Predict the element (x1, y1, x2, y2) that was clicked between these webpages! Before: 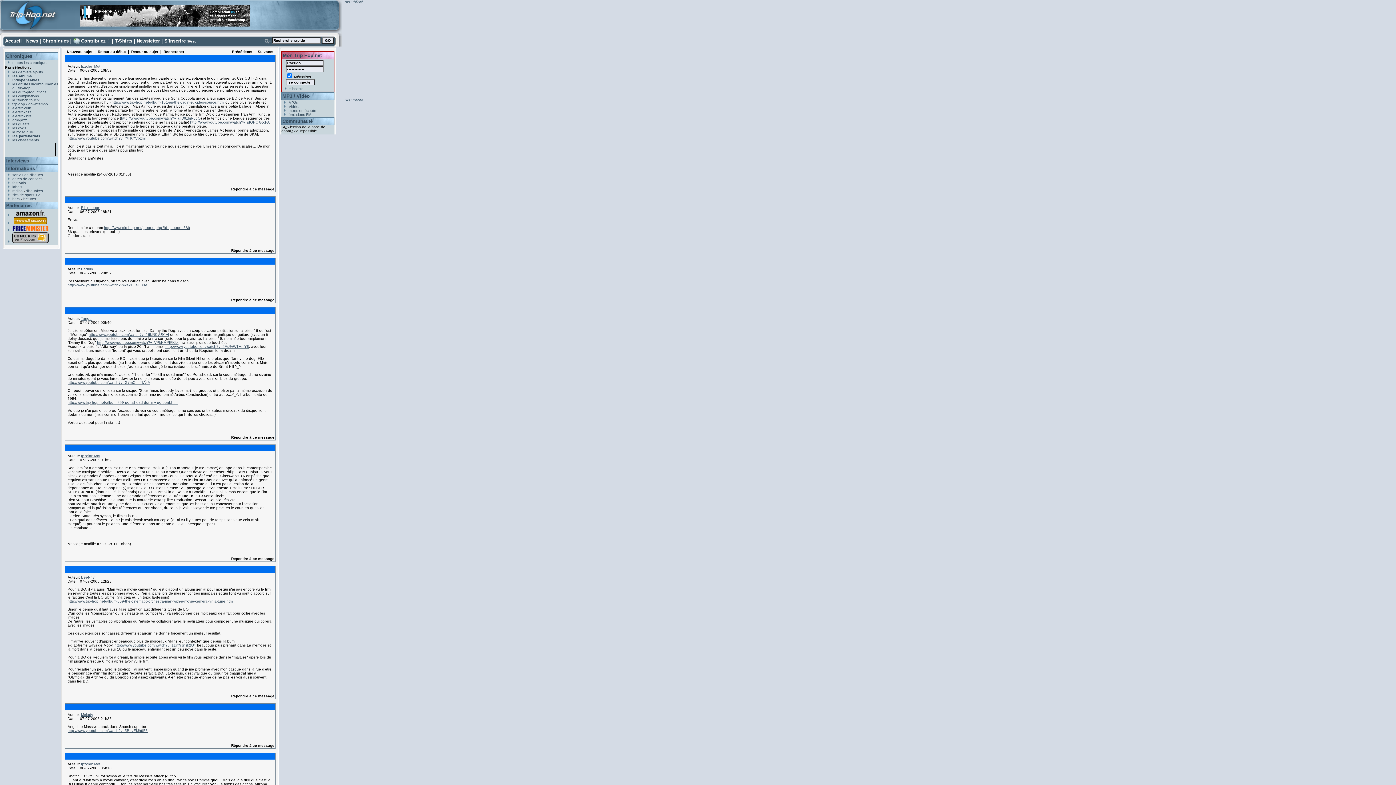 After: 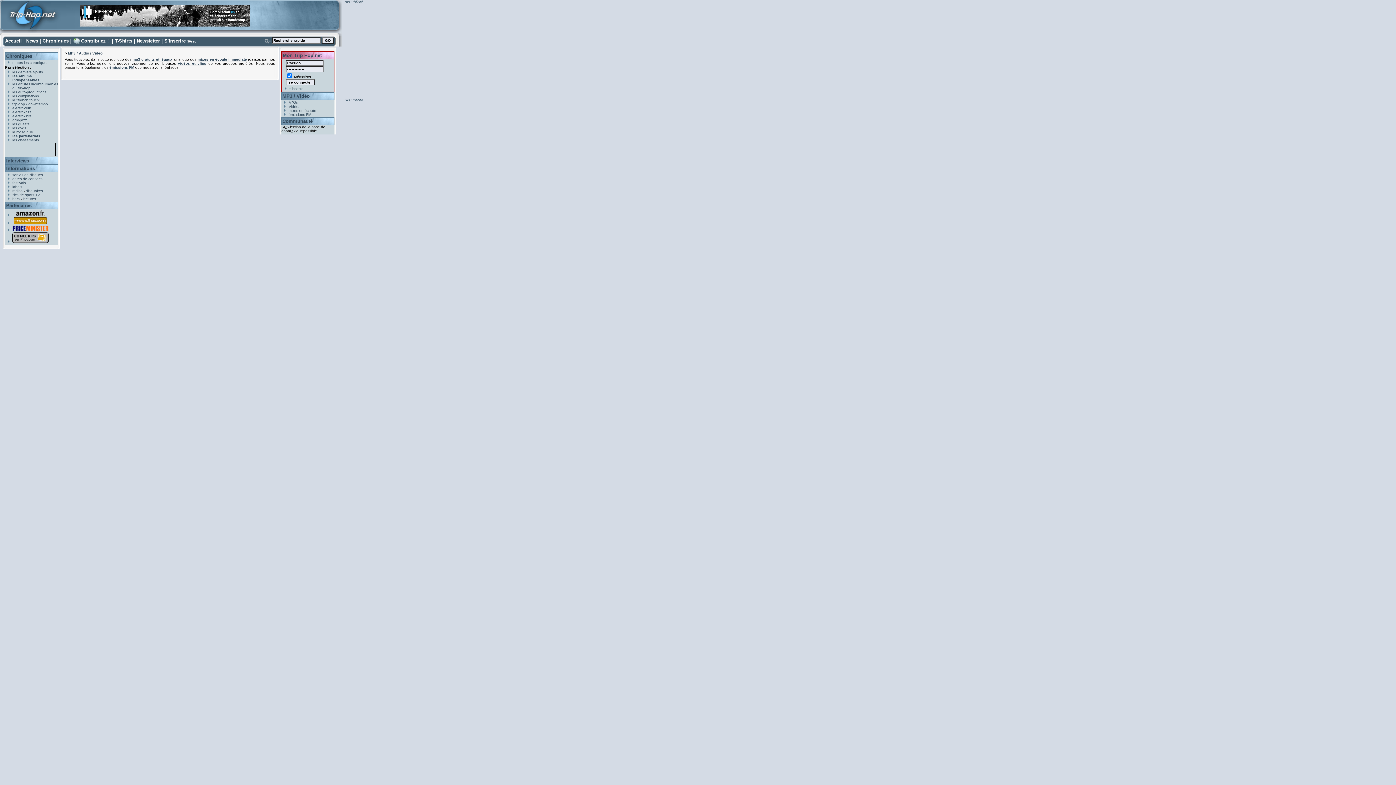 Action: bbox: (282, 93, 309, 98) label: MP3 / Vidéo